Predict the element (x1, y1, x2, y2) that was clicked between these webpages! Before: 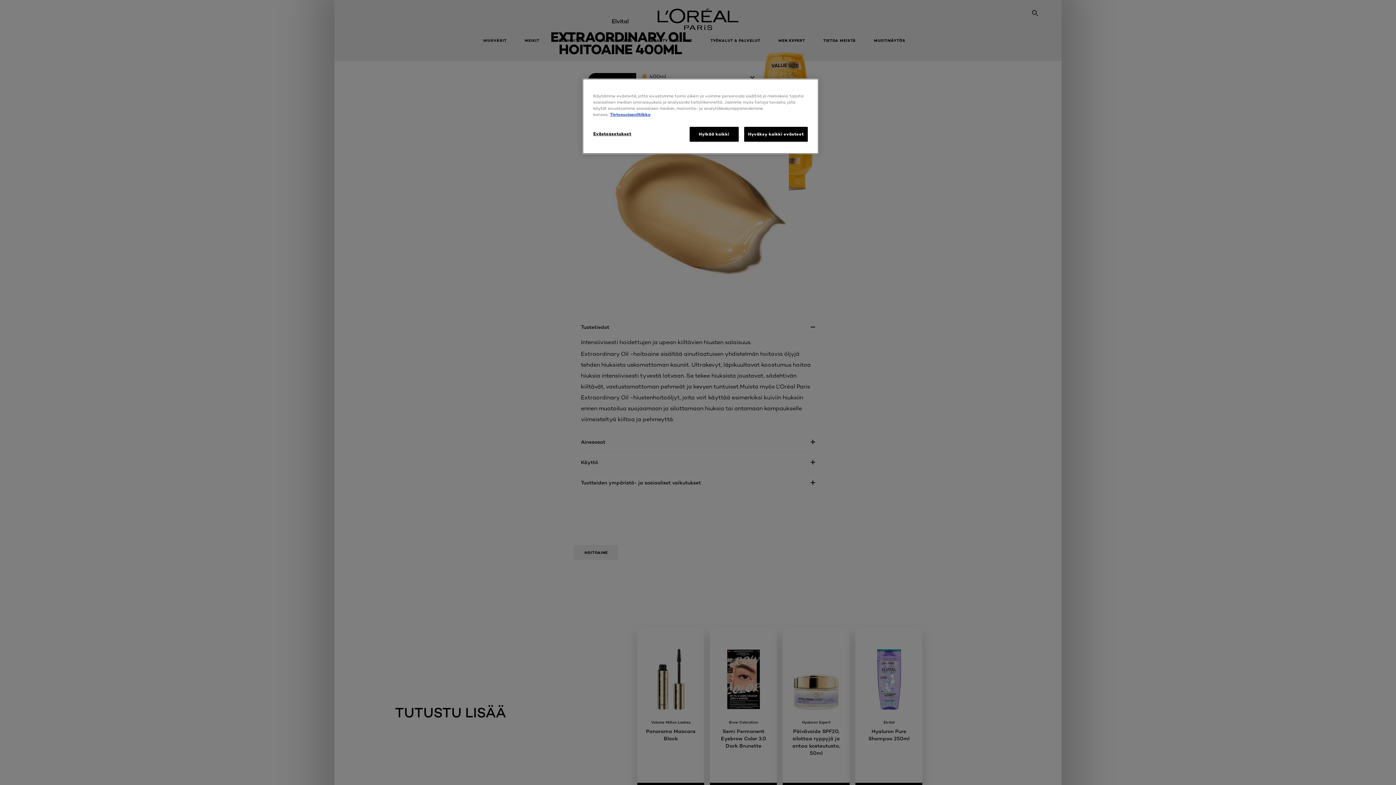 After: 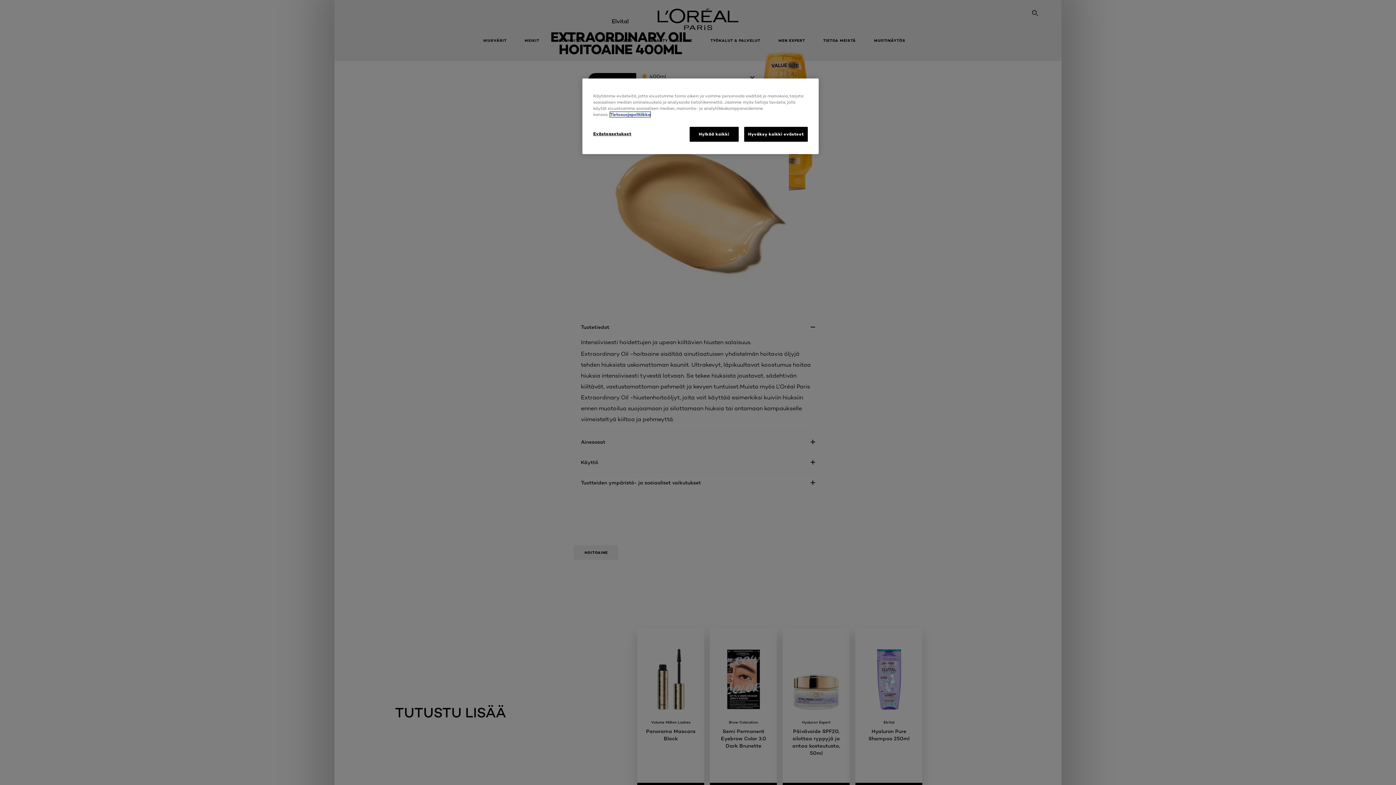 Action: label: Lisätietoja yksityisyydestäsi, avautuu uuteen välilehteen bbox: (610, 112, 650, 117)